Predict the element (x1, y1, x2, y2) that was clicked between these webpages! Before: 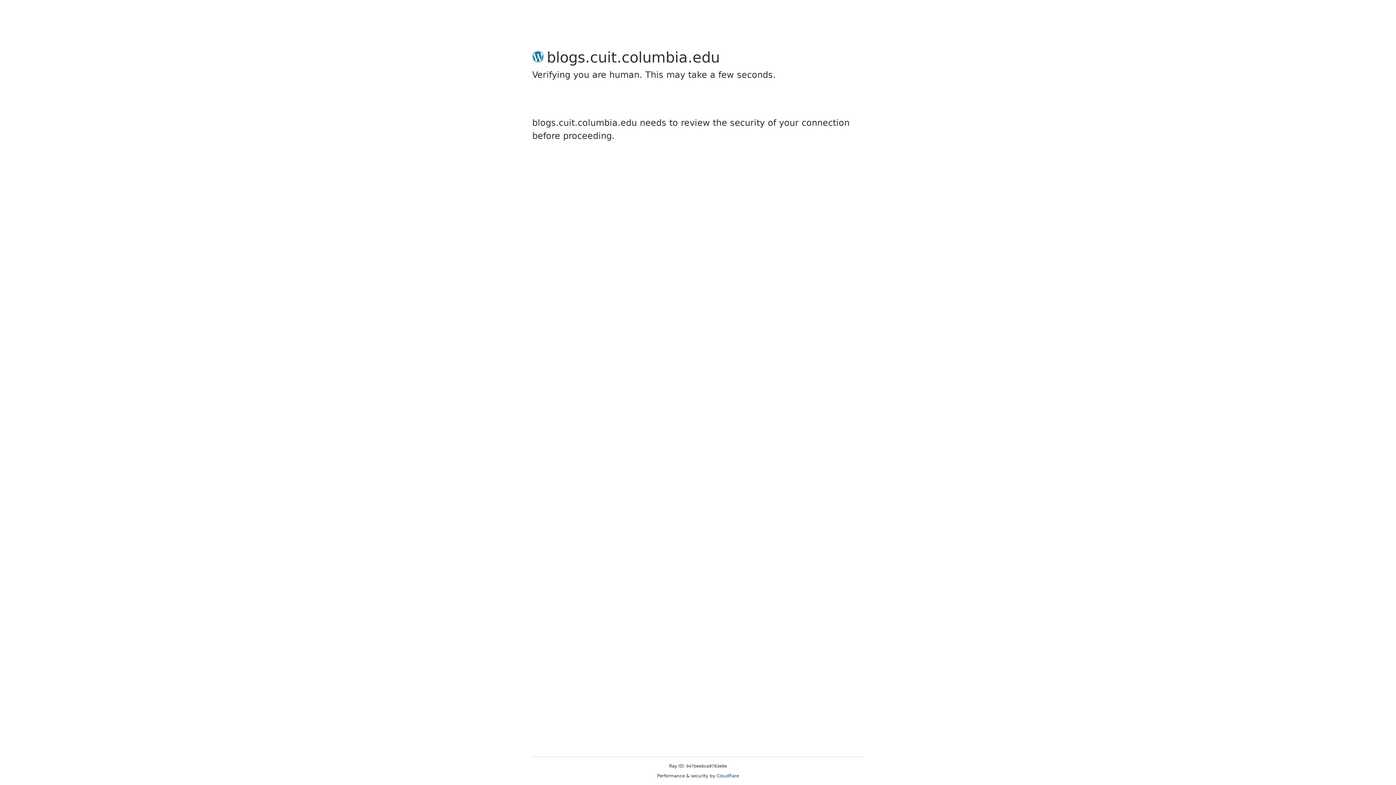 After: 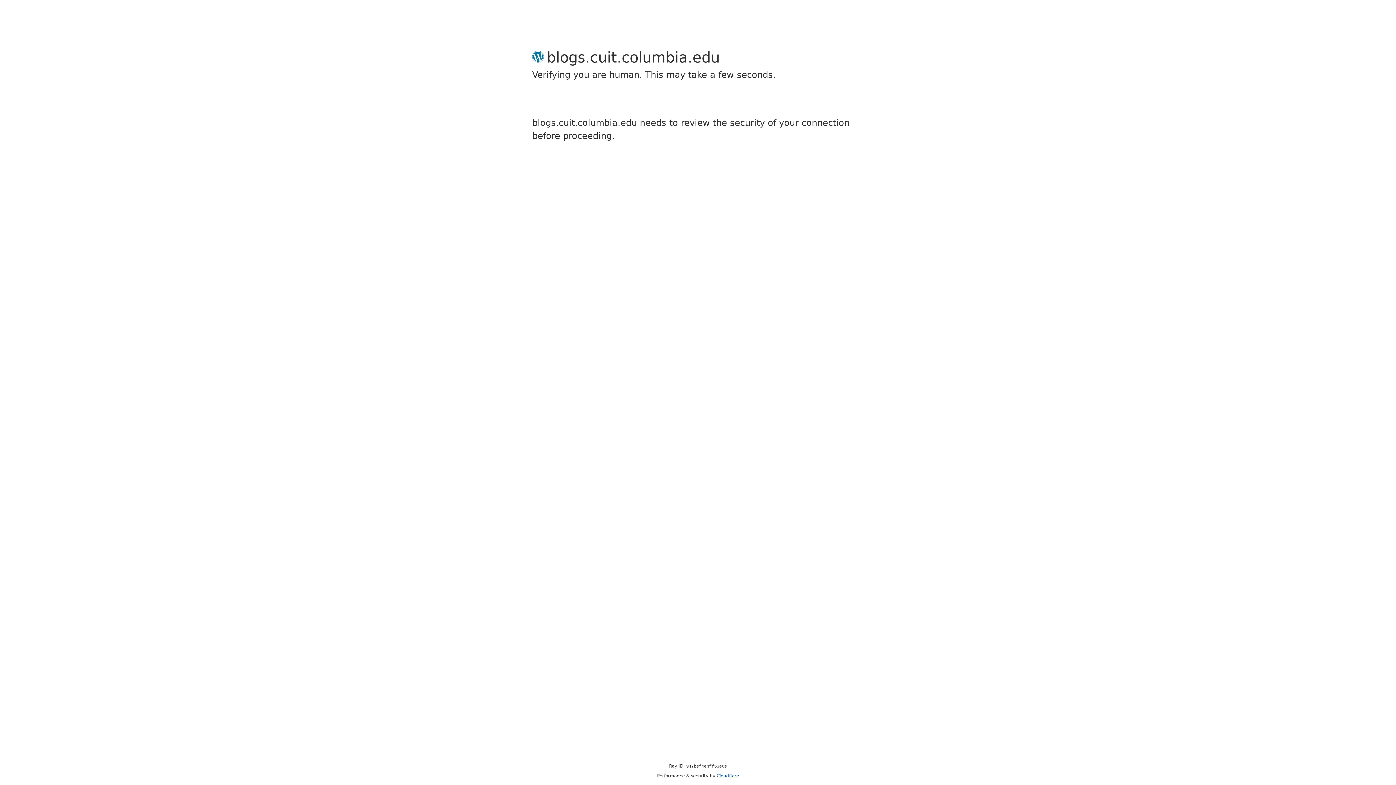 Action: label: Cloudflare bbox: (716, 773, 739, 778)